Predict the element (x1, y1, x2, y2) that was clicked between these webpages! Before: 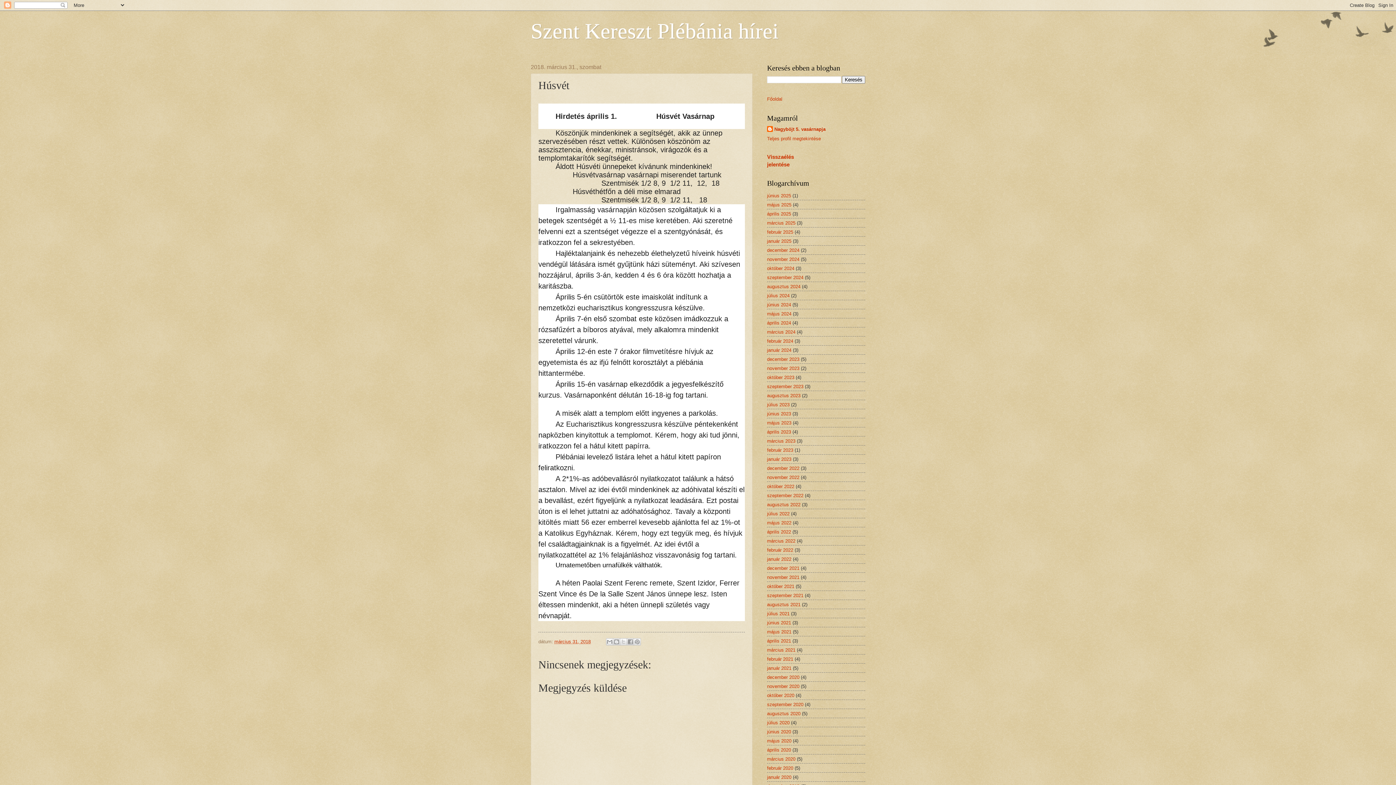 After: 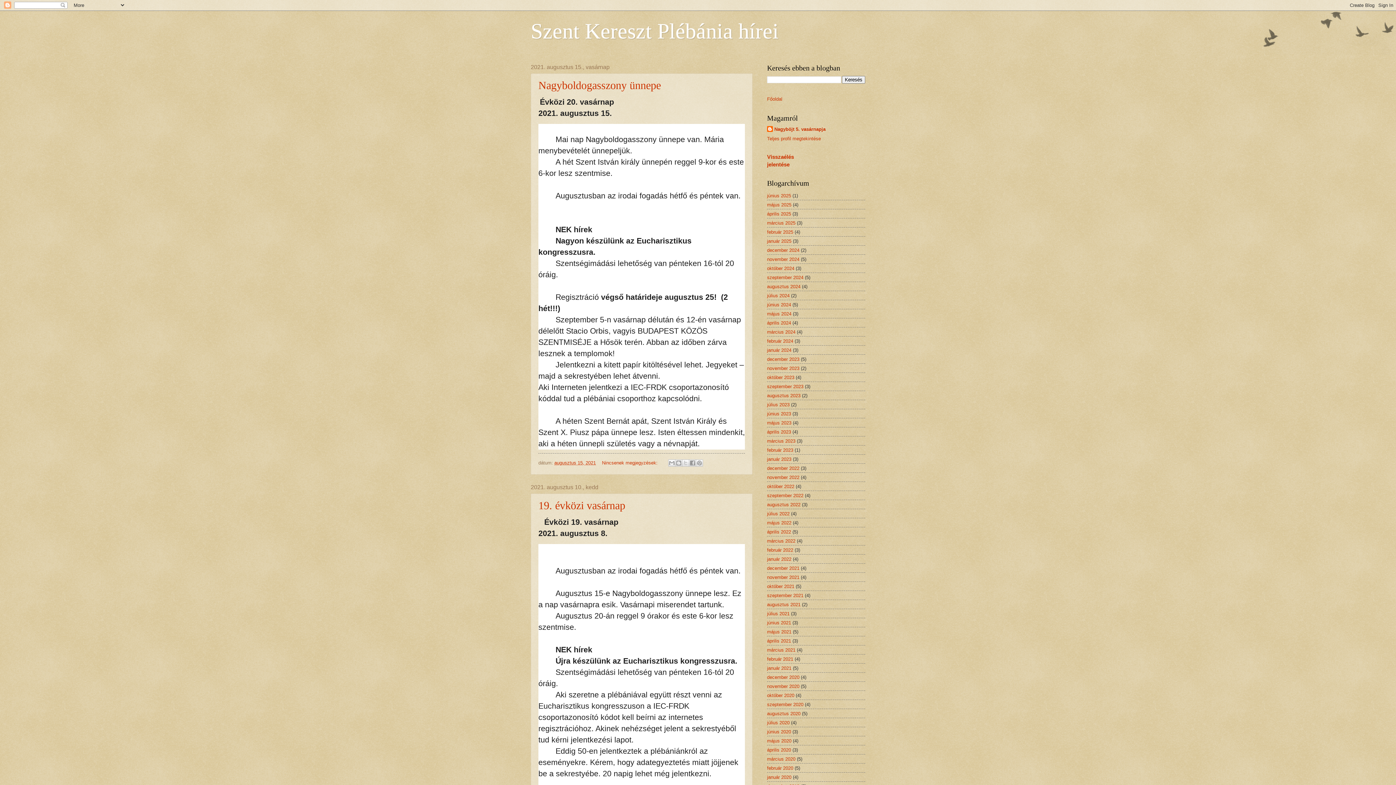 Action: label: augusztus 2021 bbox: (767, 602, 800, 607)